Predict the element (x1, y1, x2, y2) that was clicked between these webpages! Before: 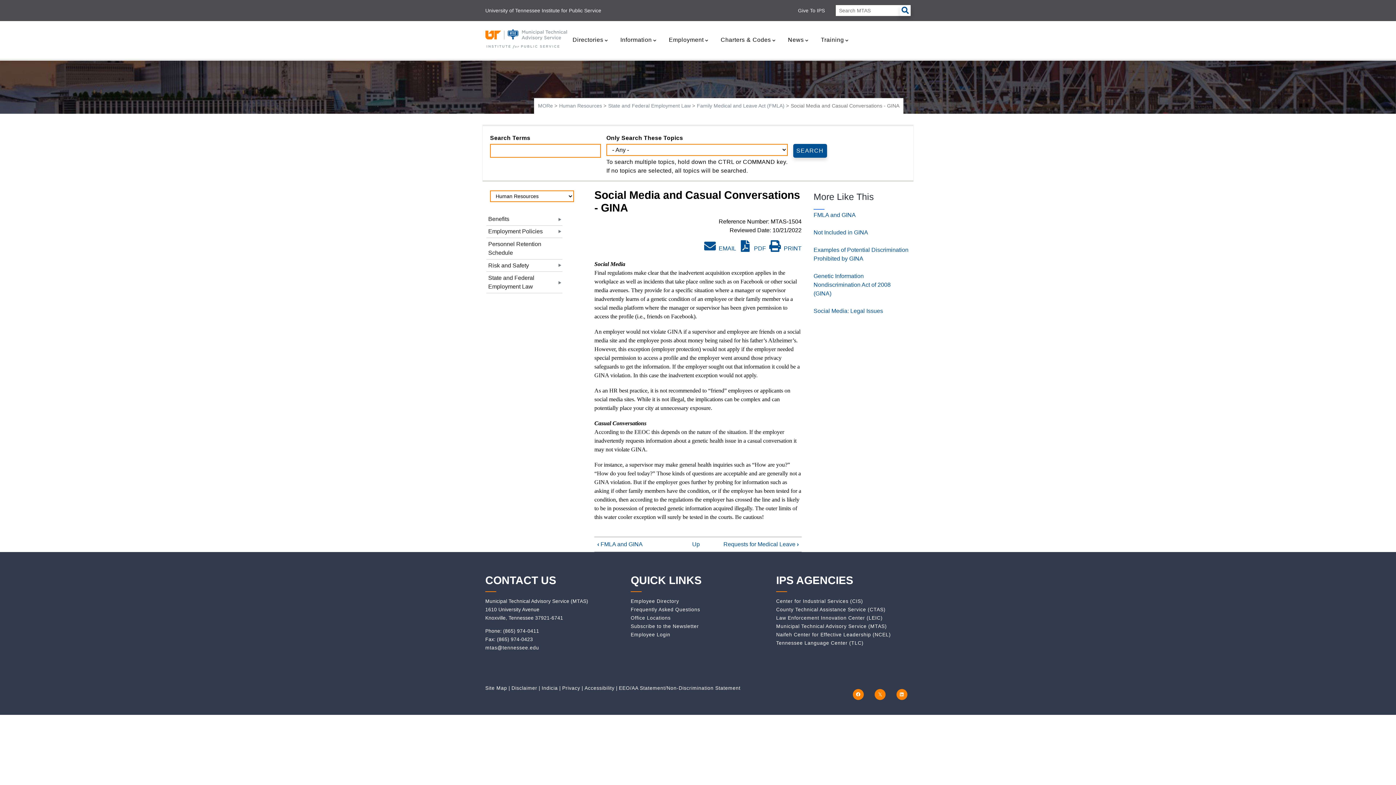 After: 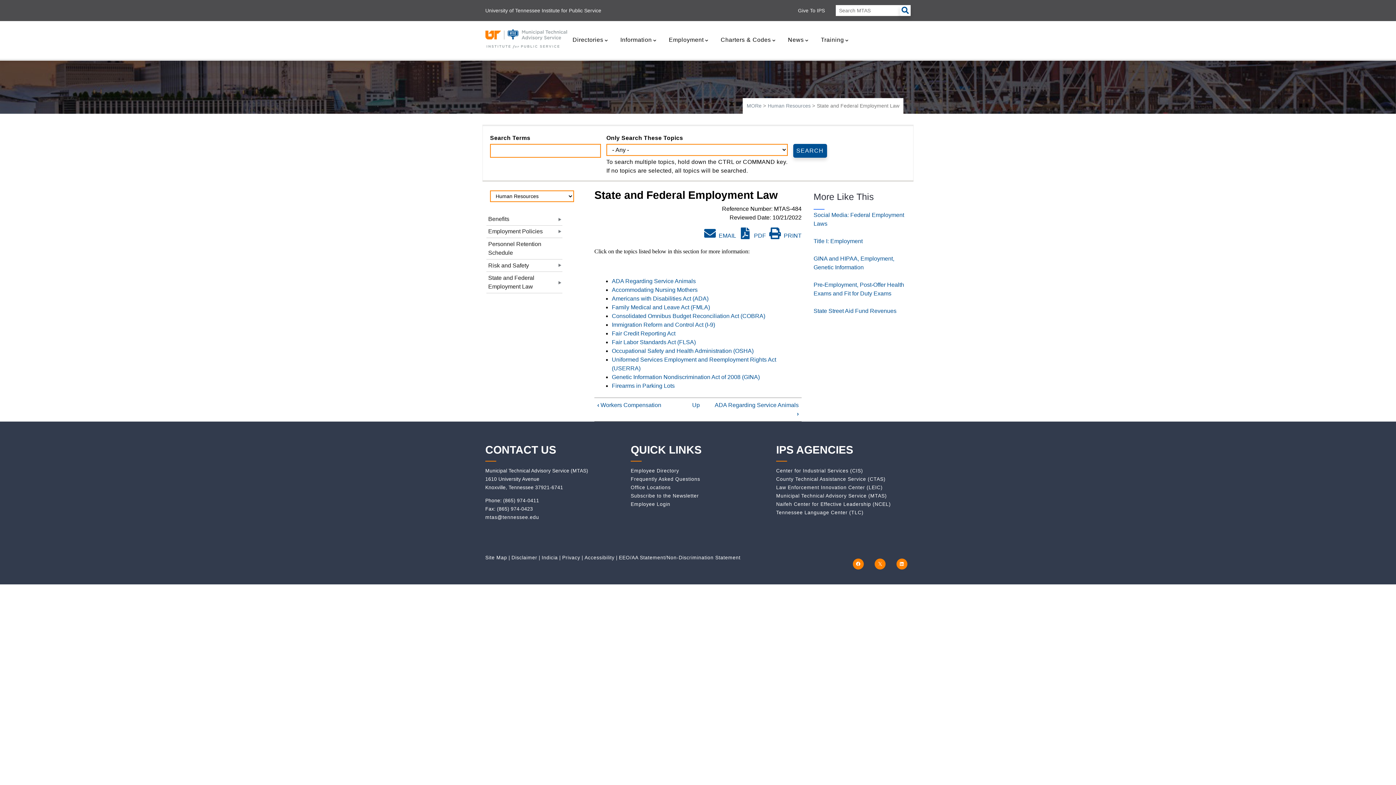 Action: bbox: (486, 272, 562, 293) label: State and Federal Employment Law